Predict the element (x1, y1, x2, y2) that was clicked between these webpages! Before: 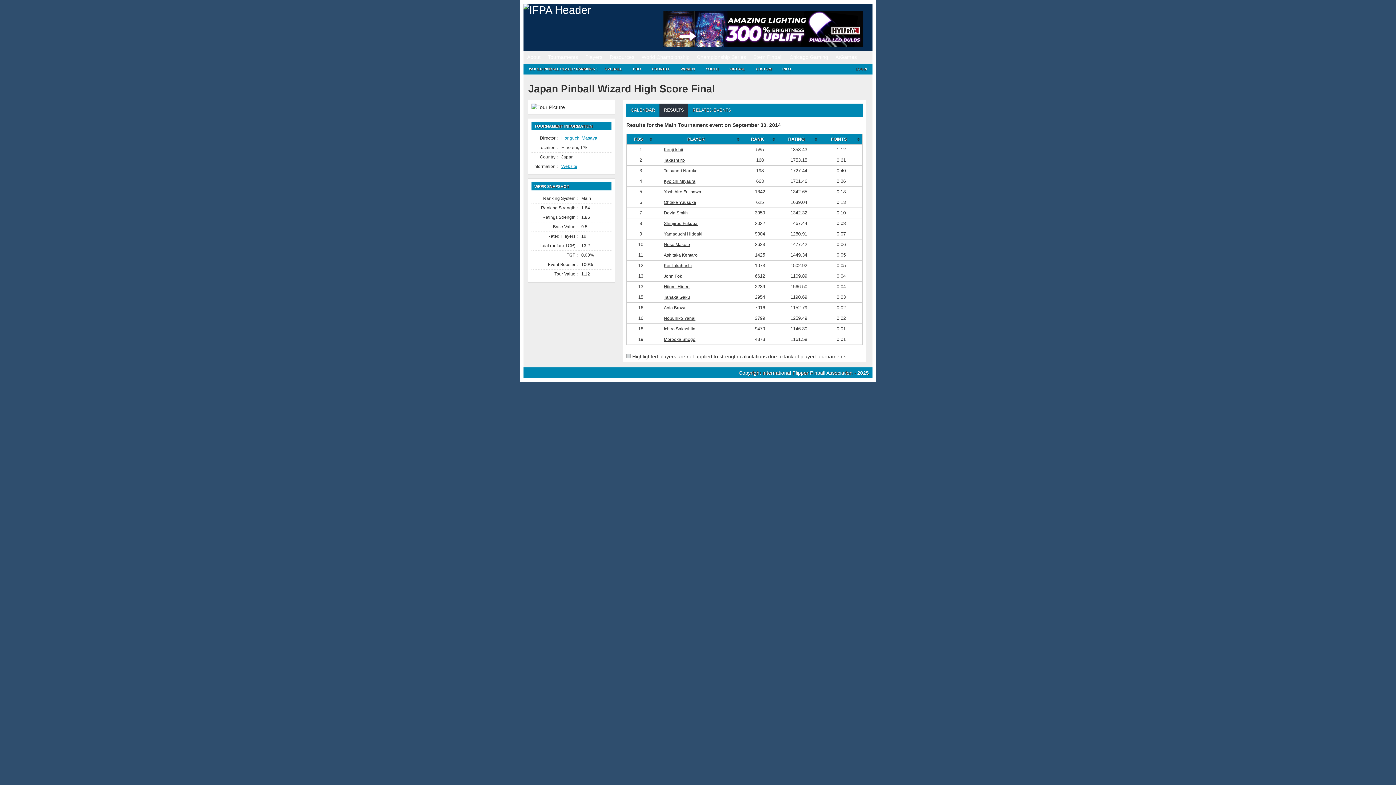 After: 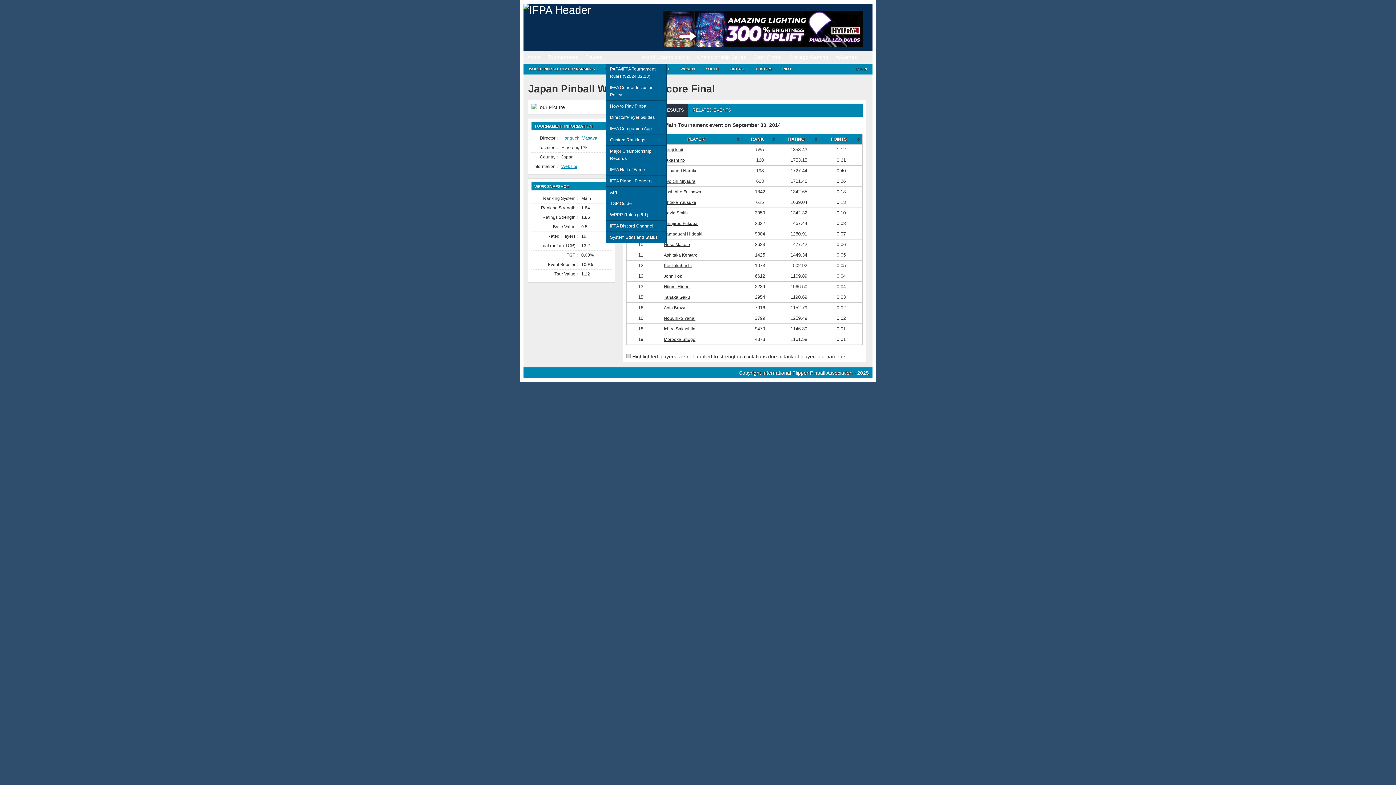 Action: bbox: (606, 50, 638, 63) label: Resources